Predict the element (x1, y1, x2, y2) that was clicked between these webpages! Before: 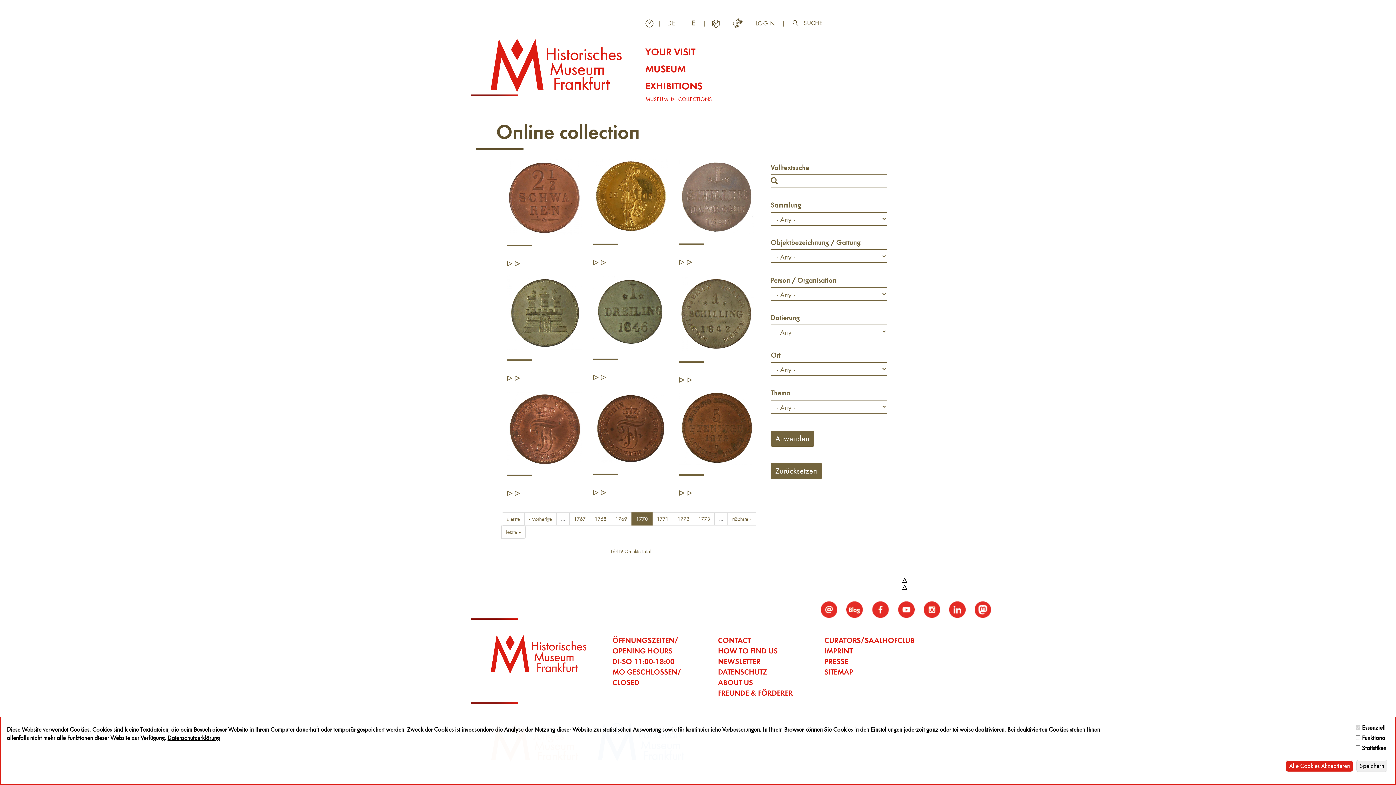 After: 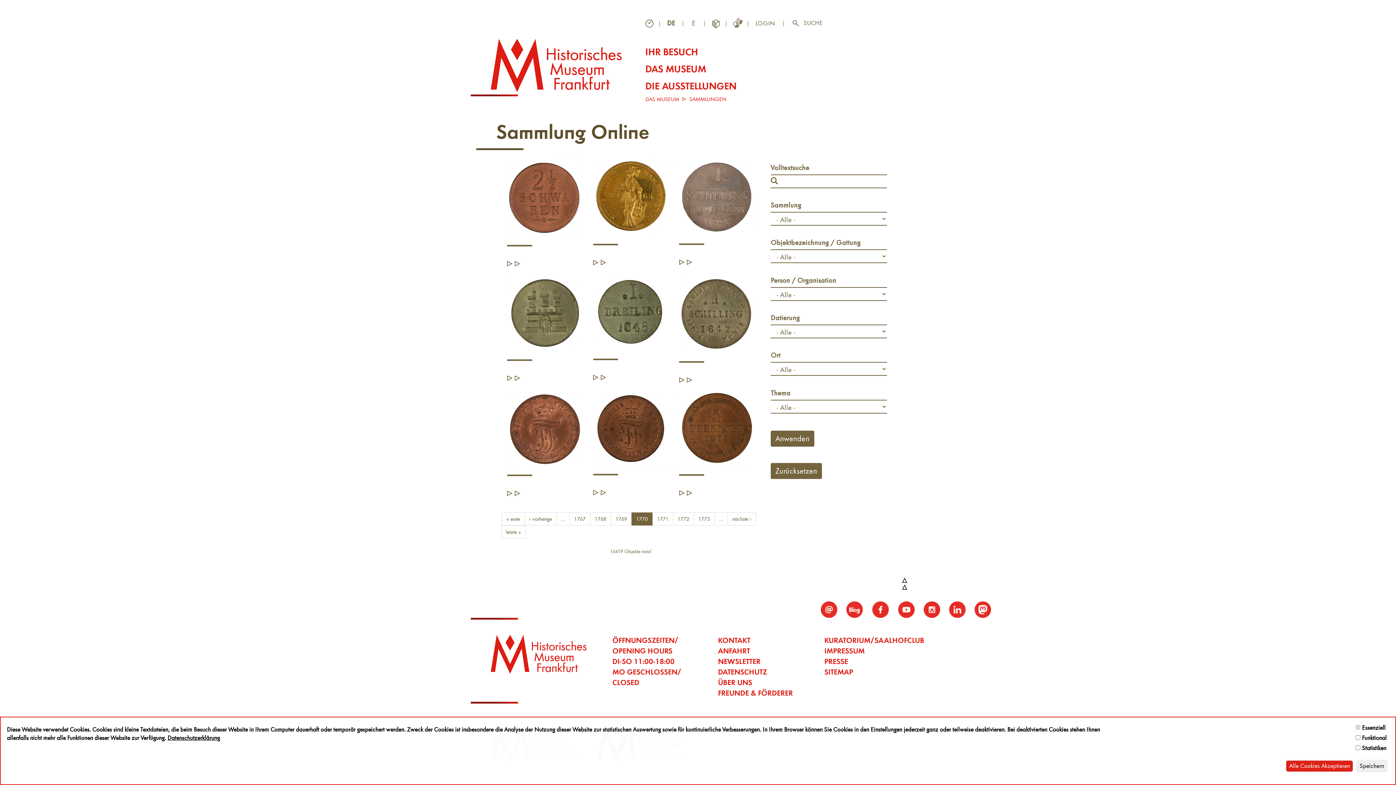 Action: label: DE
eutsch bbox: (667, 18, 675, 27)